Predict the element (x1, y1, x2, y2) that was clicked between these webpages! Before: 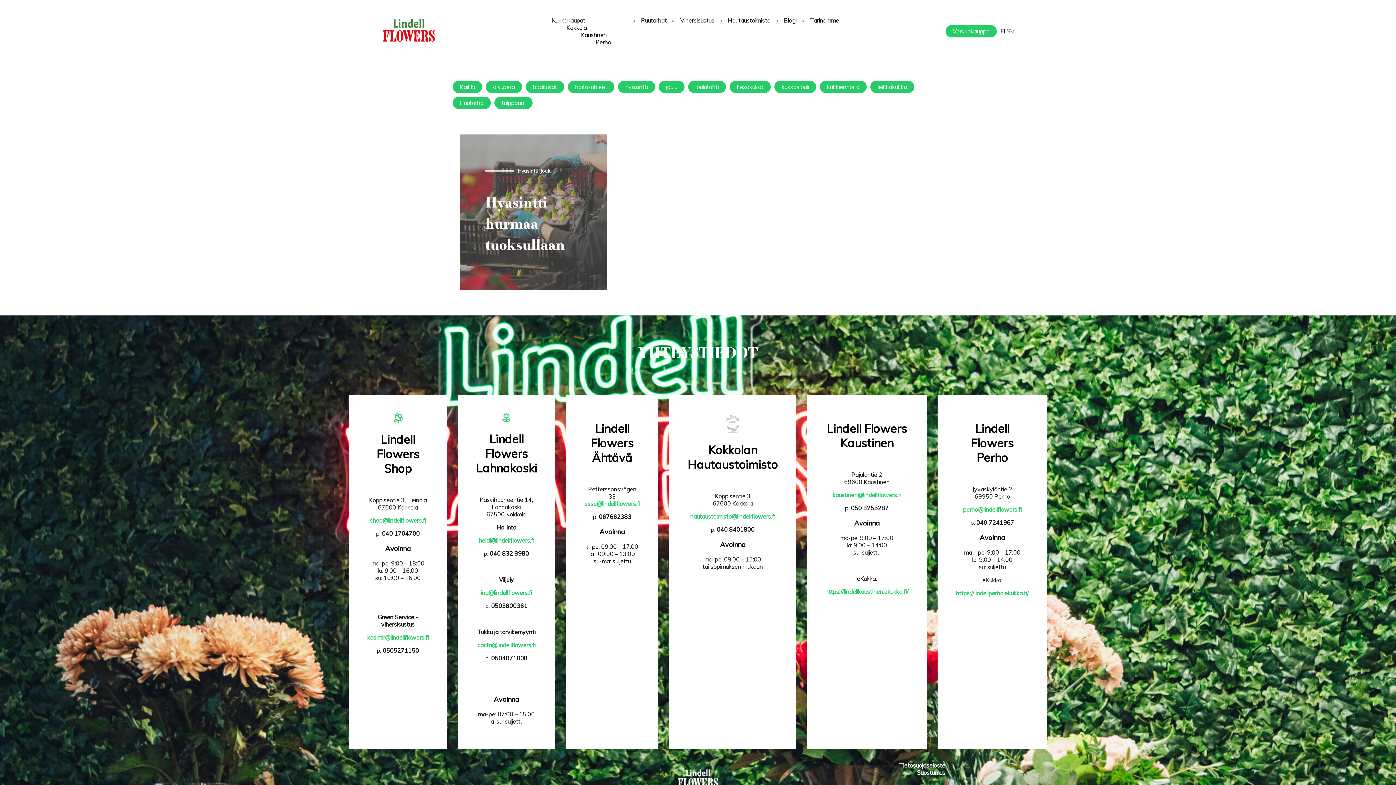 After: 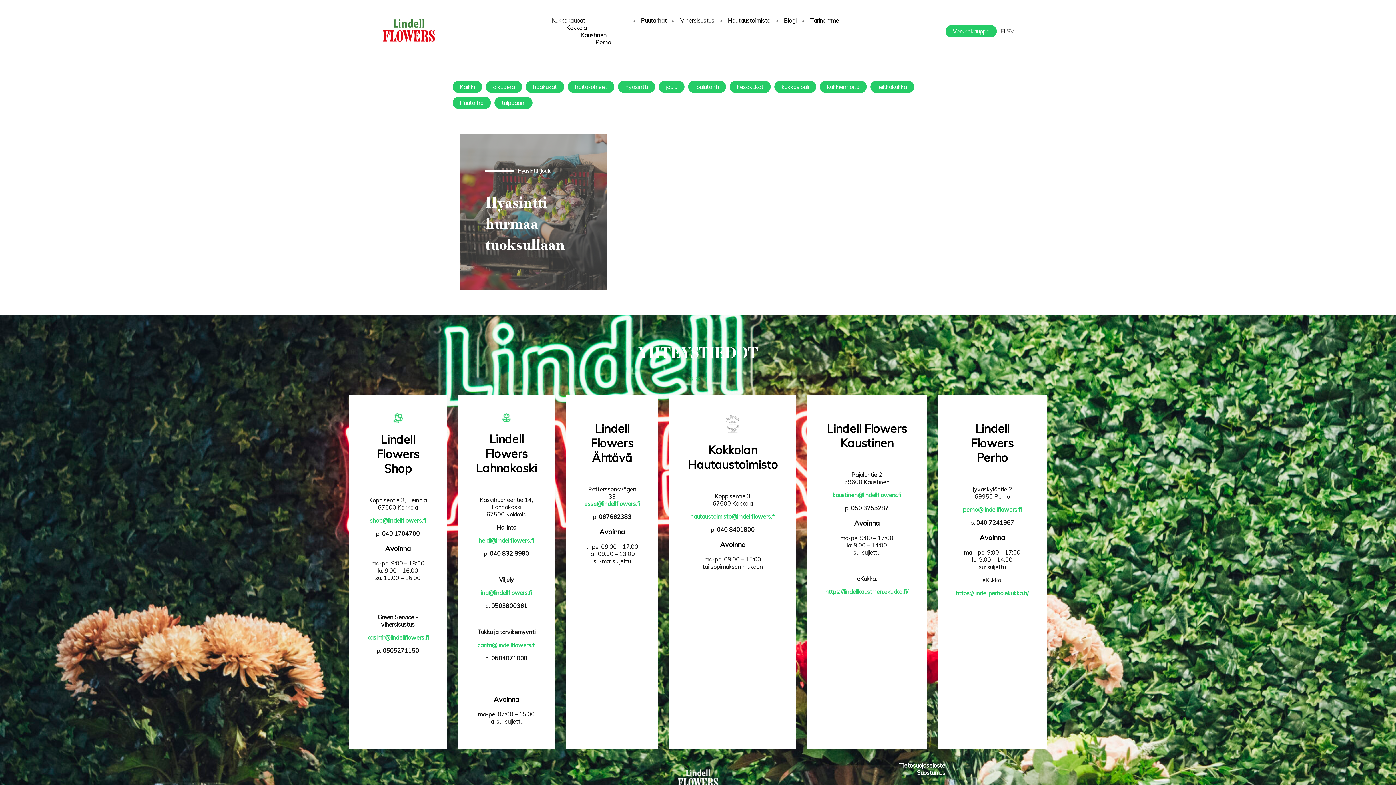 Action: label: kaustinen@lindellflowers.fi bbox: (832, 491, 901, 498)